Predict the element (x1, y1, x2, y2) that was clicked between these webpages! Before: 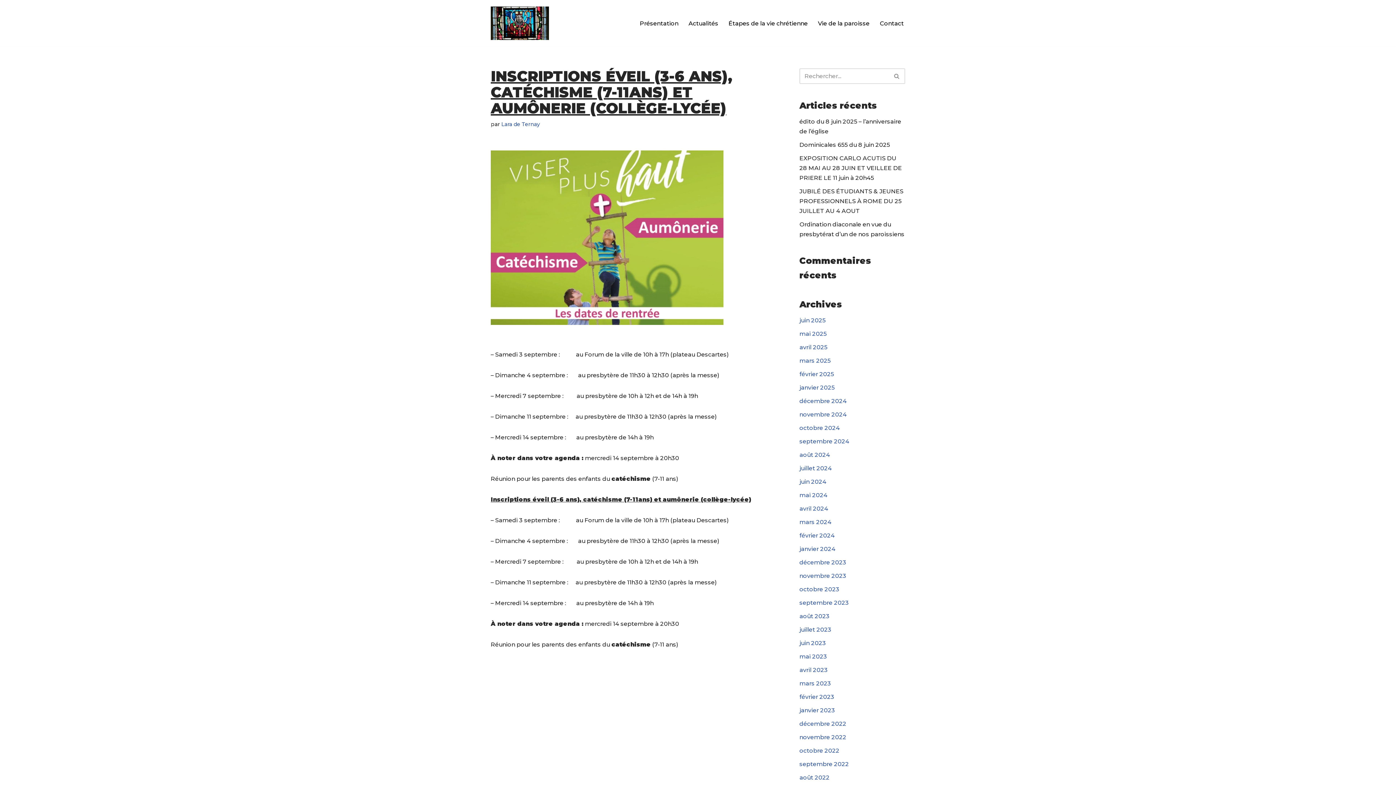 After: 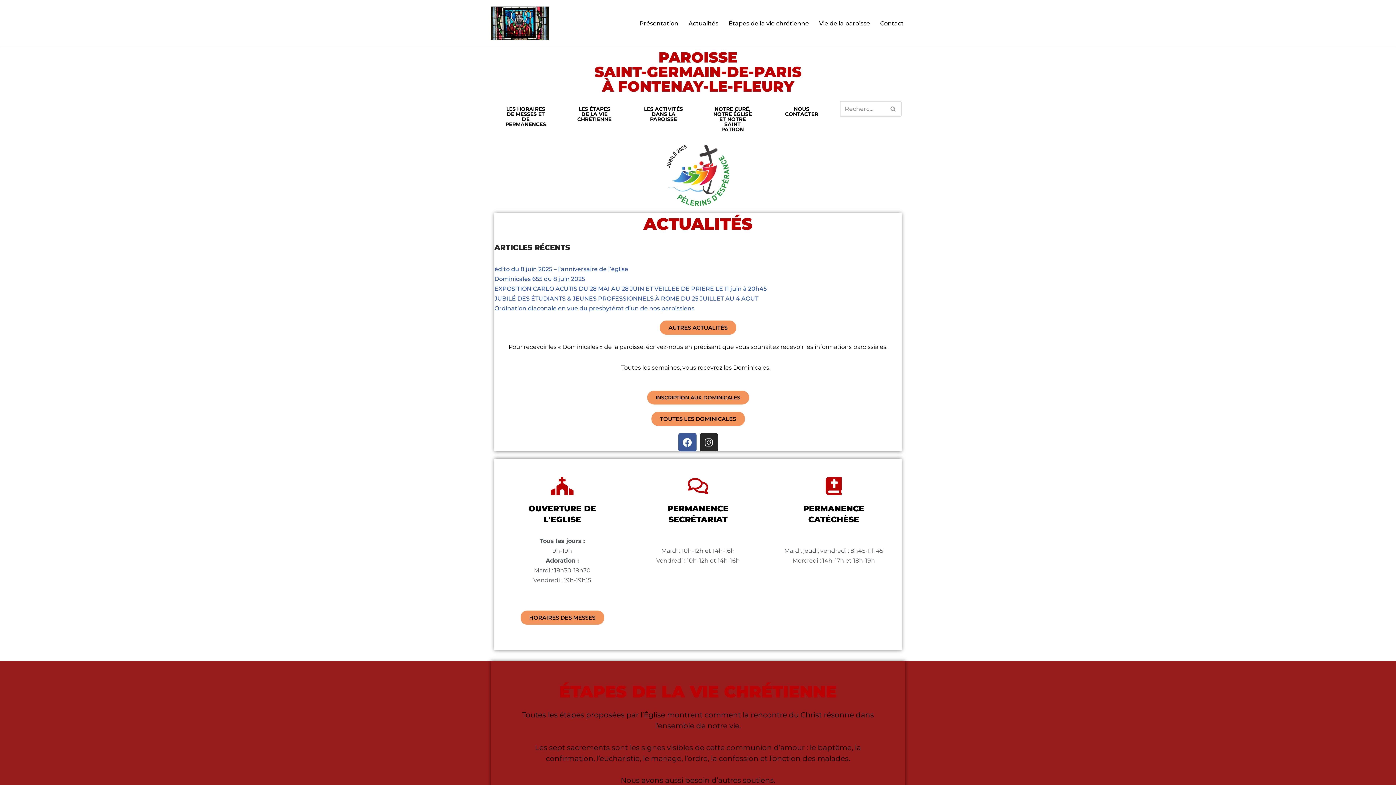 Action: label: Présentation bbox: (640, 18, 678, 28)